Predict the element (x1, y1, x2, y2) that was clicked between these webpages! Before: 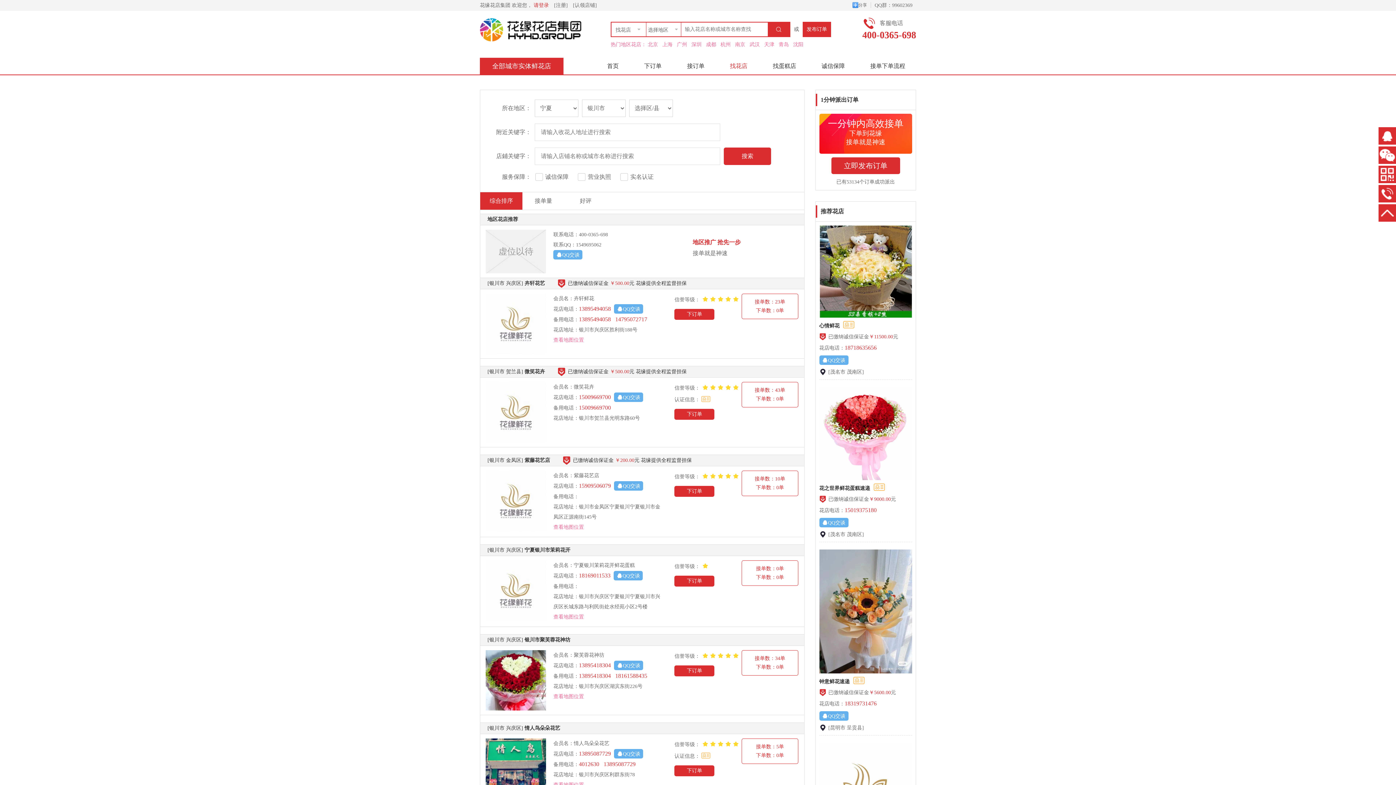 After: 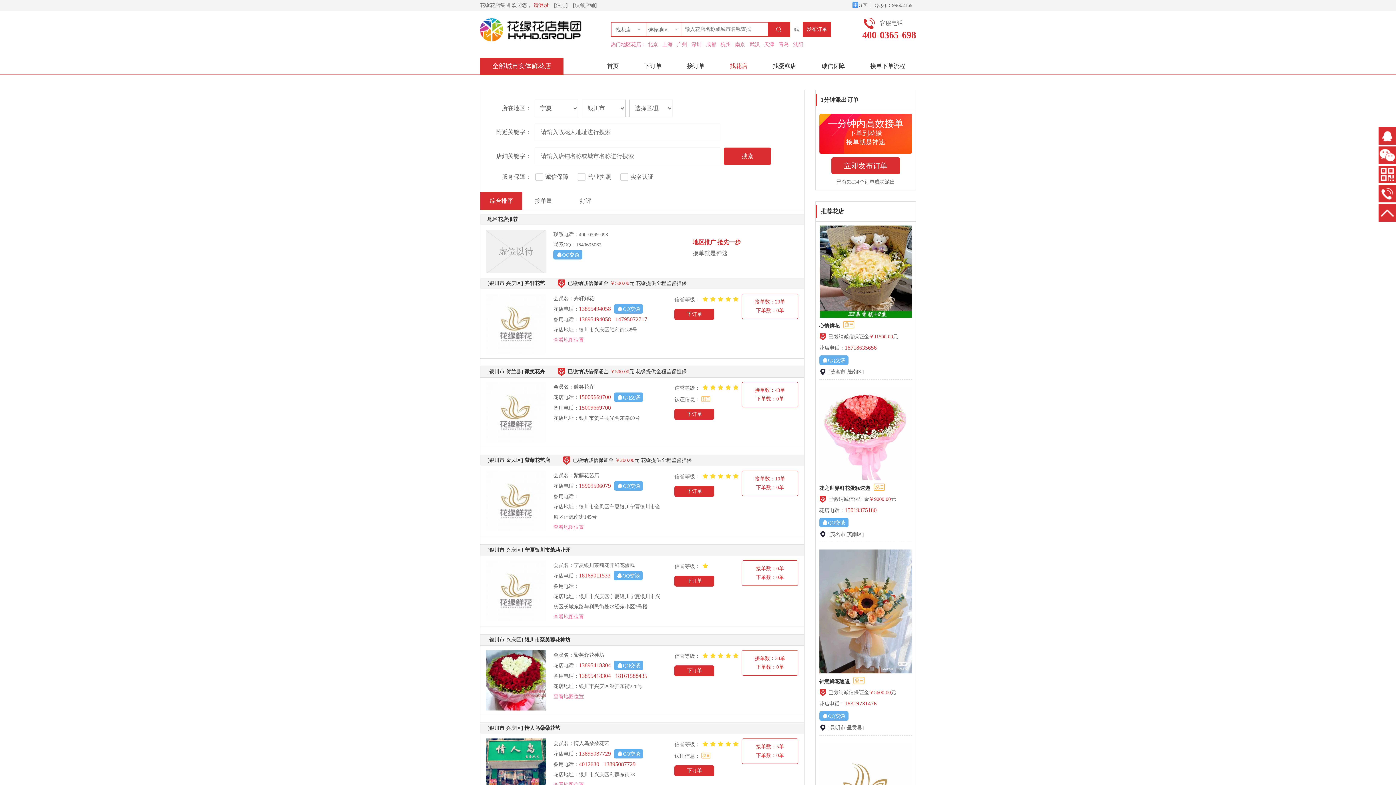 Action: bbox: (485, 399, 546, 408)